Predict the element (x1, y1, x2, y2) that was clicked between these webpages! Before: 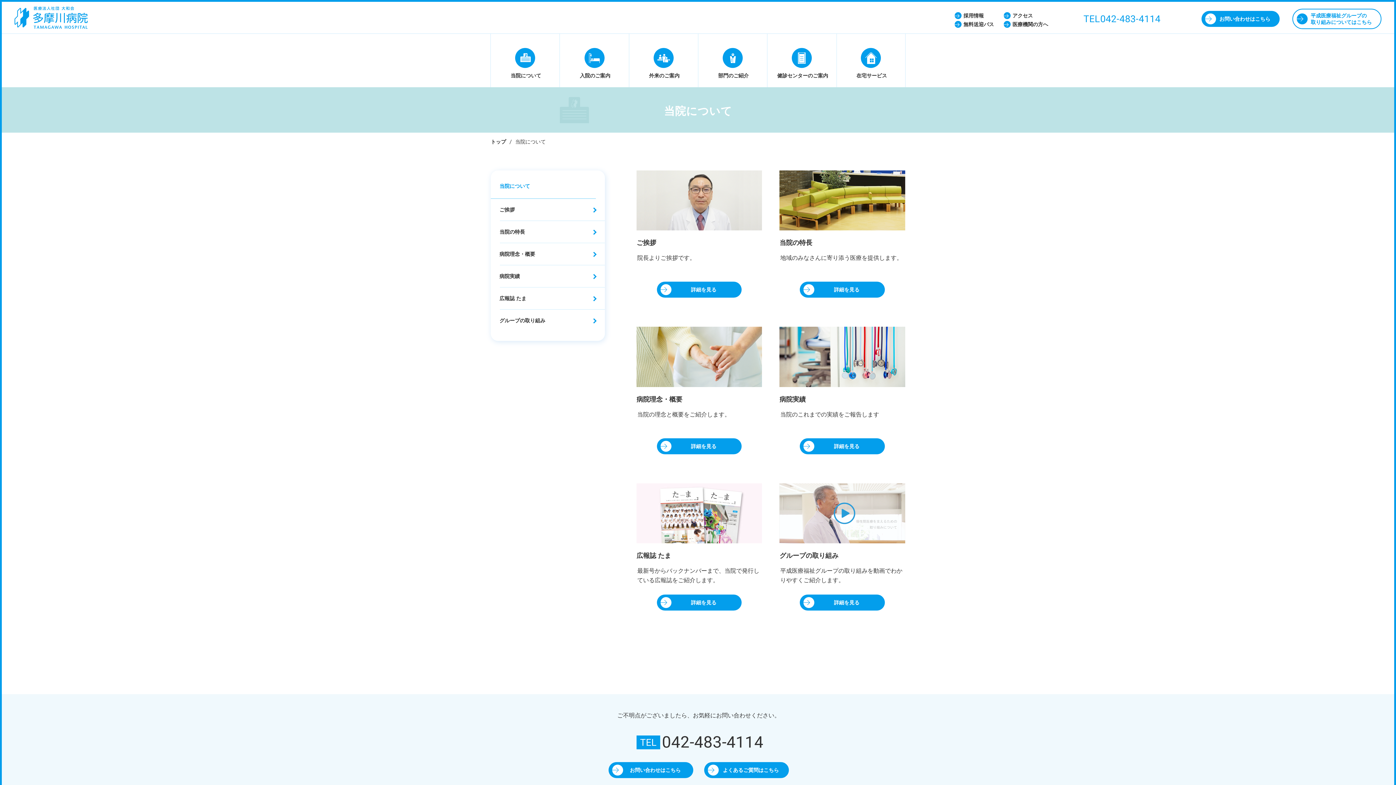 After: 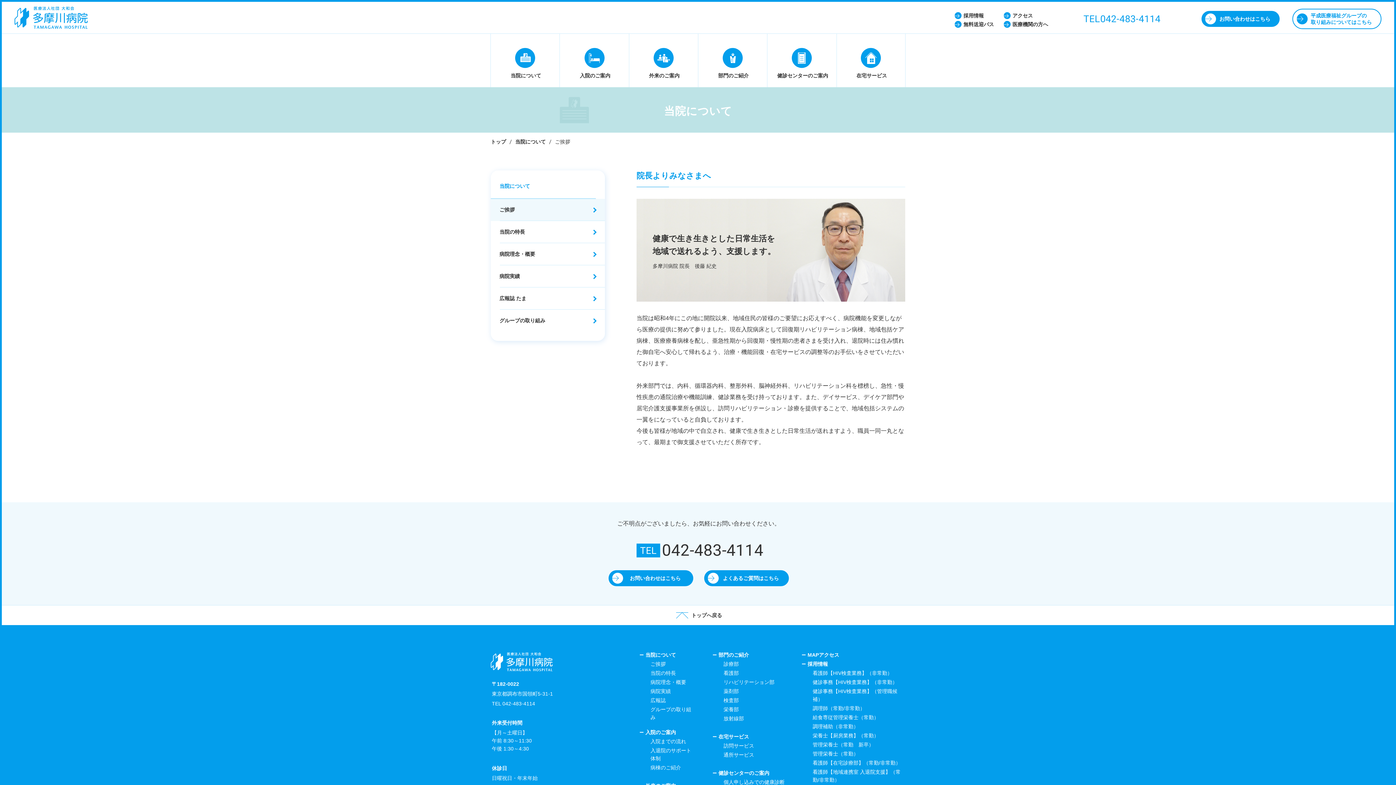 Action: bbox: (490, 198, 605, 221) label: ご挨拶